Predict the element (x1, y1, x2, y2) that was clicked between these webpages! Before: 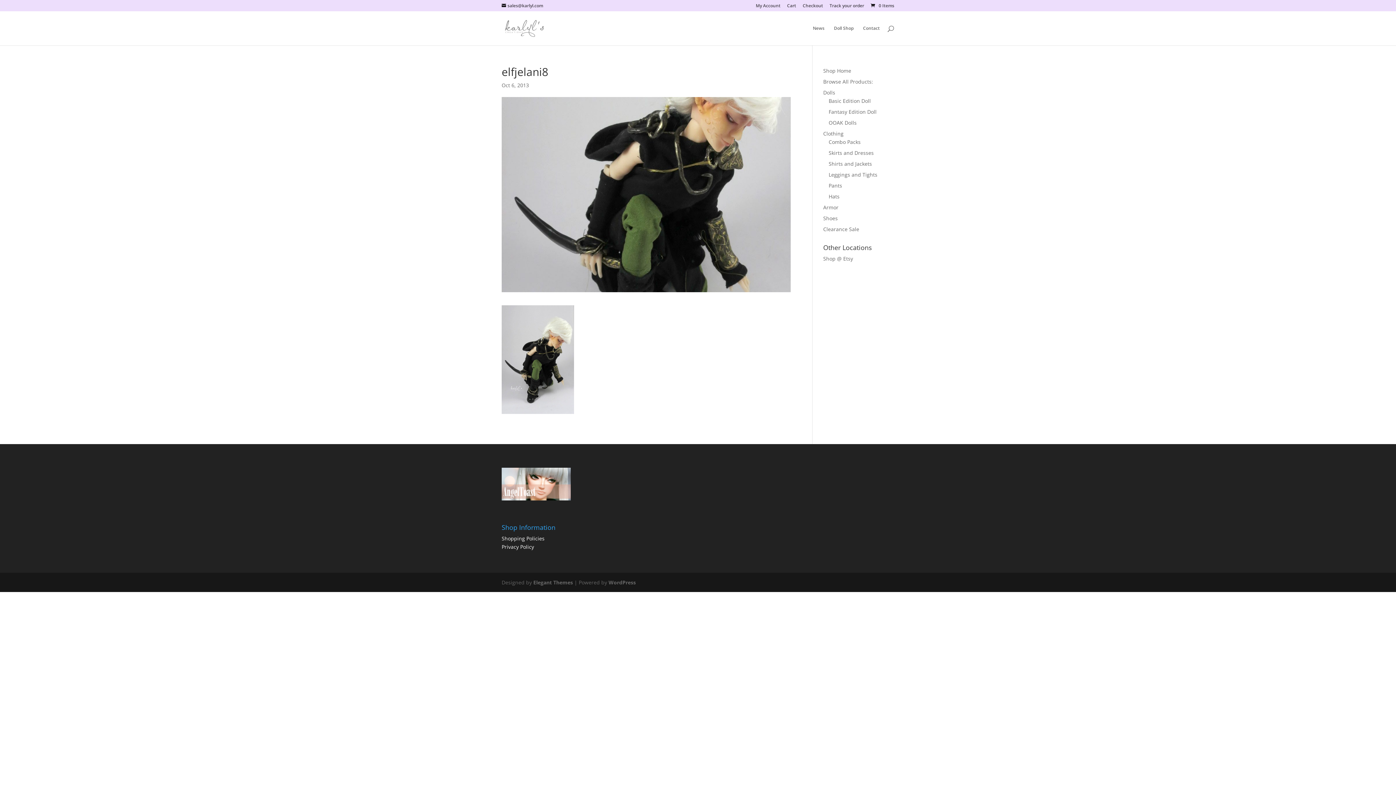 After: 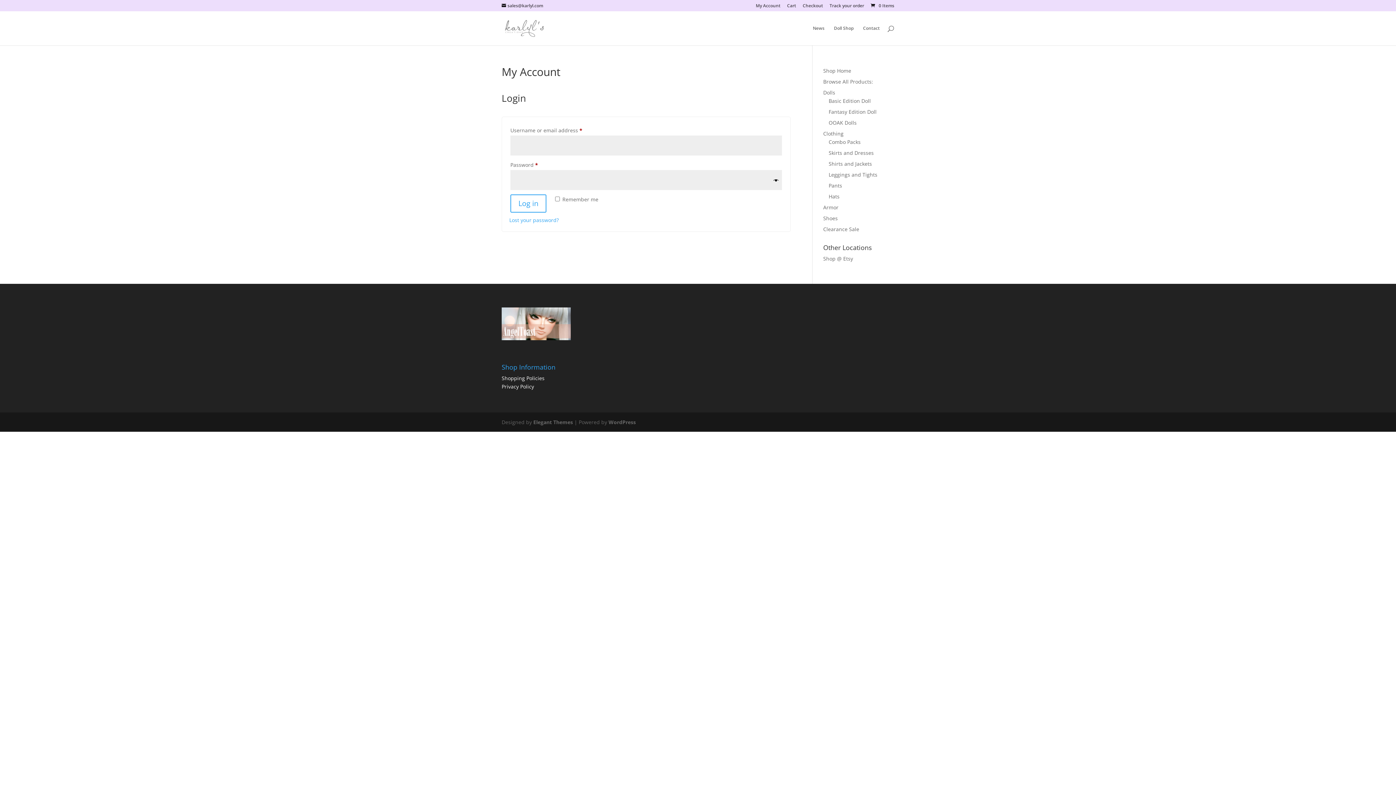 Action: bbox: (756, 3, 780, 11) label: My Account